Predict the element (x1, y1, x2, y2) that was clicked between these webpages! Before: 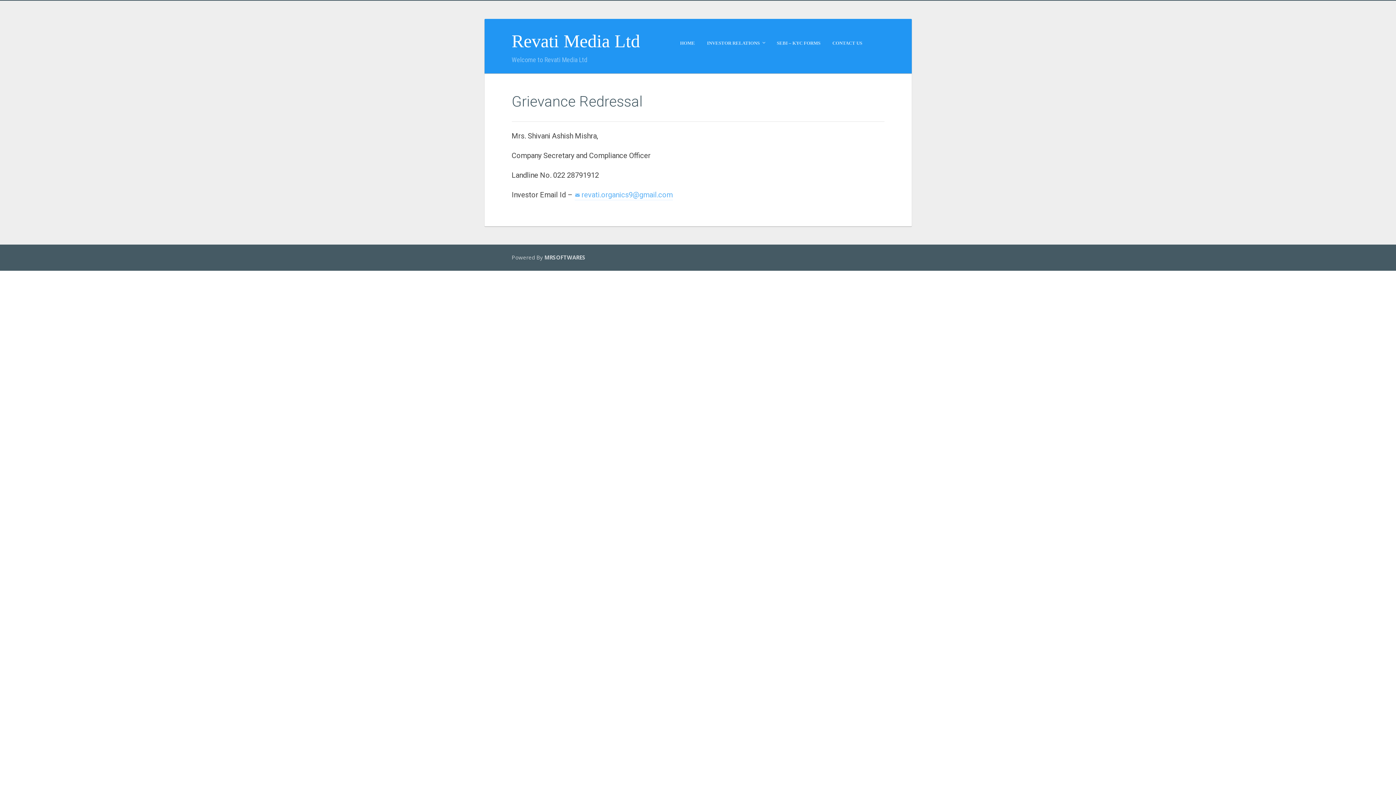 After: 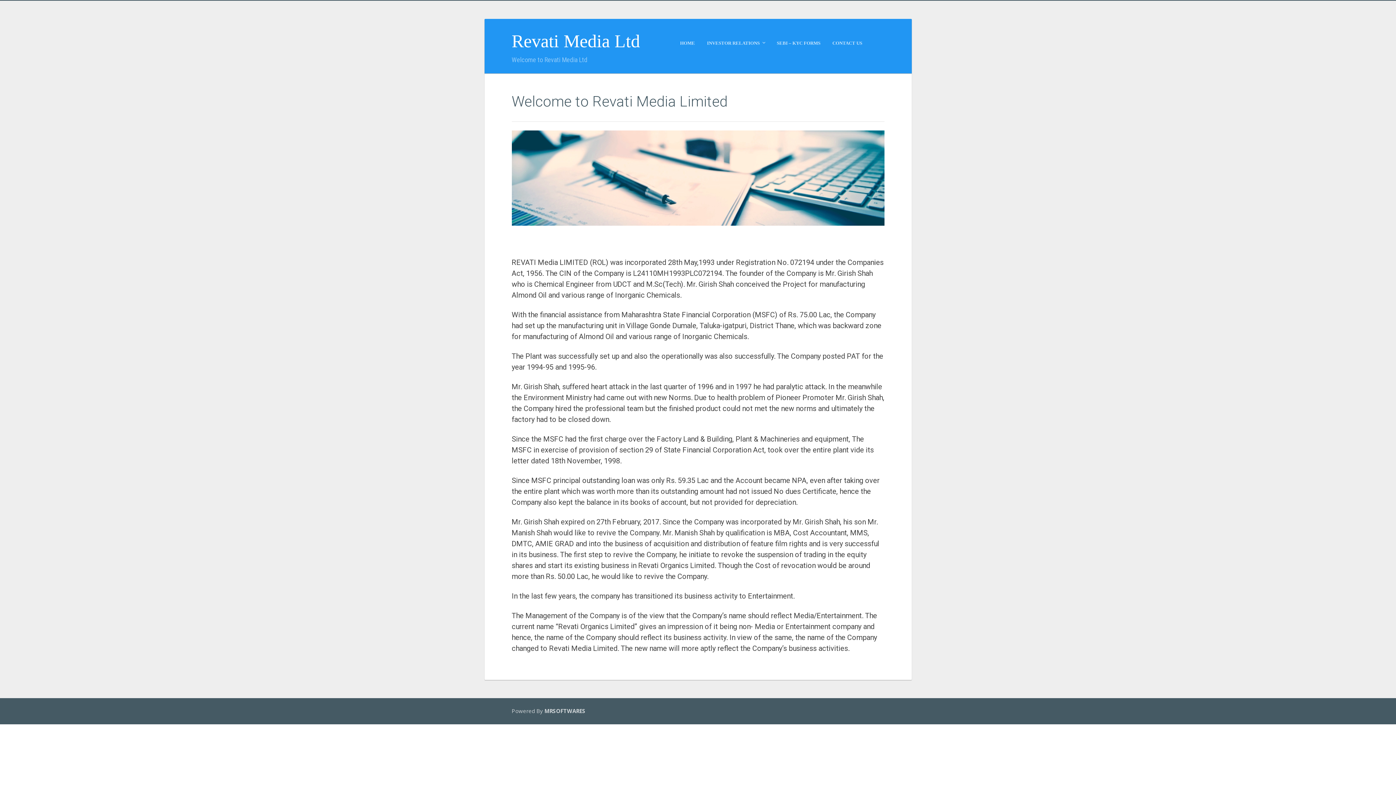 Action: label: Revati Media Ltd bbox: (511, 30, 640, 51)